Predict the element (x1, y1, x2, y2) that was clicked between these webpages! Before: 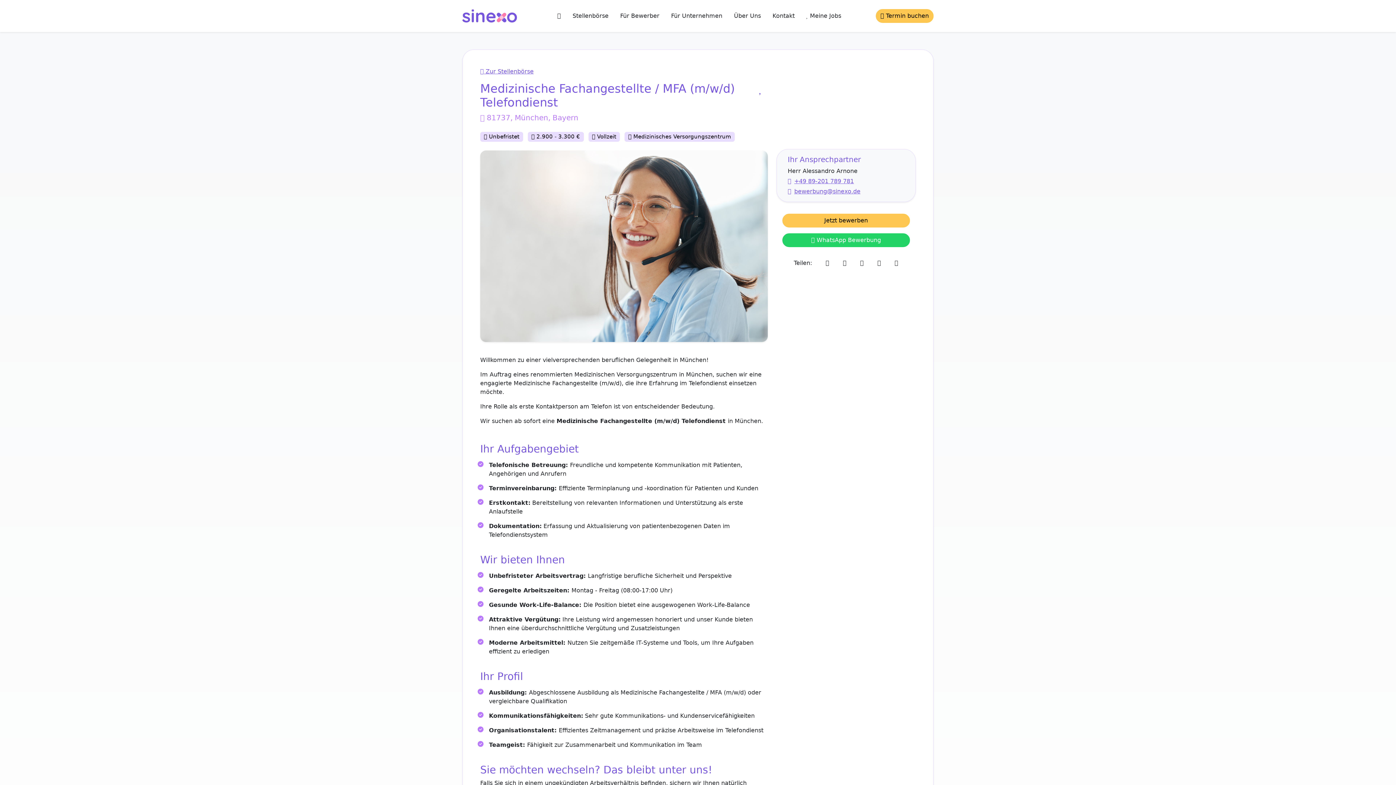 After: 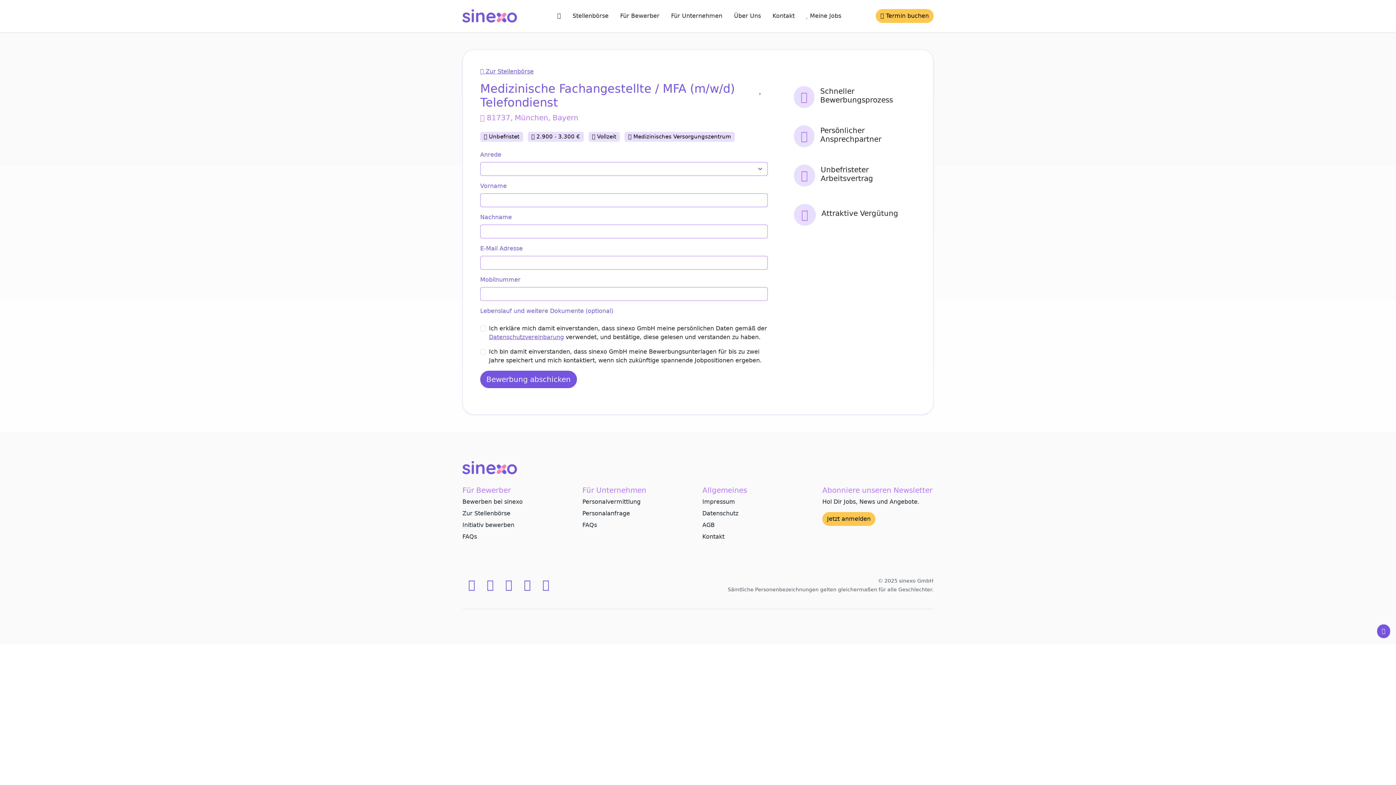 Action: label: Jetzt bewerben bbox: (782, 213, 910, 227)